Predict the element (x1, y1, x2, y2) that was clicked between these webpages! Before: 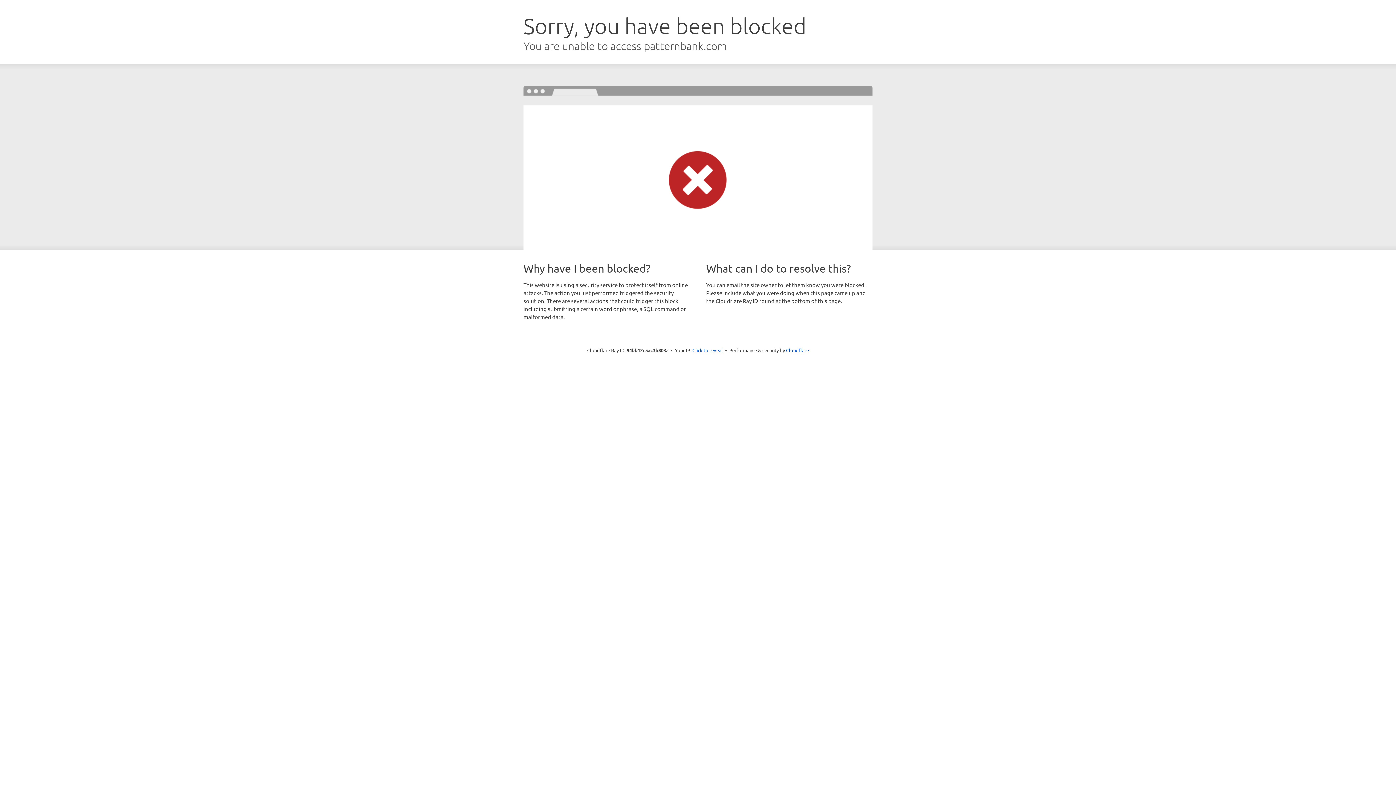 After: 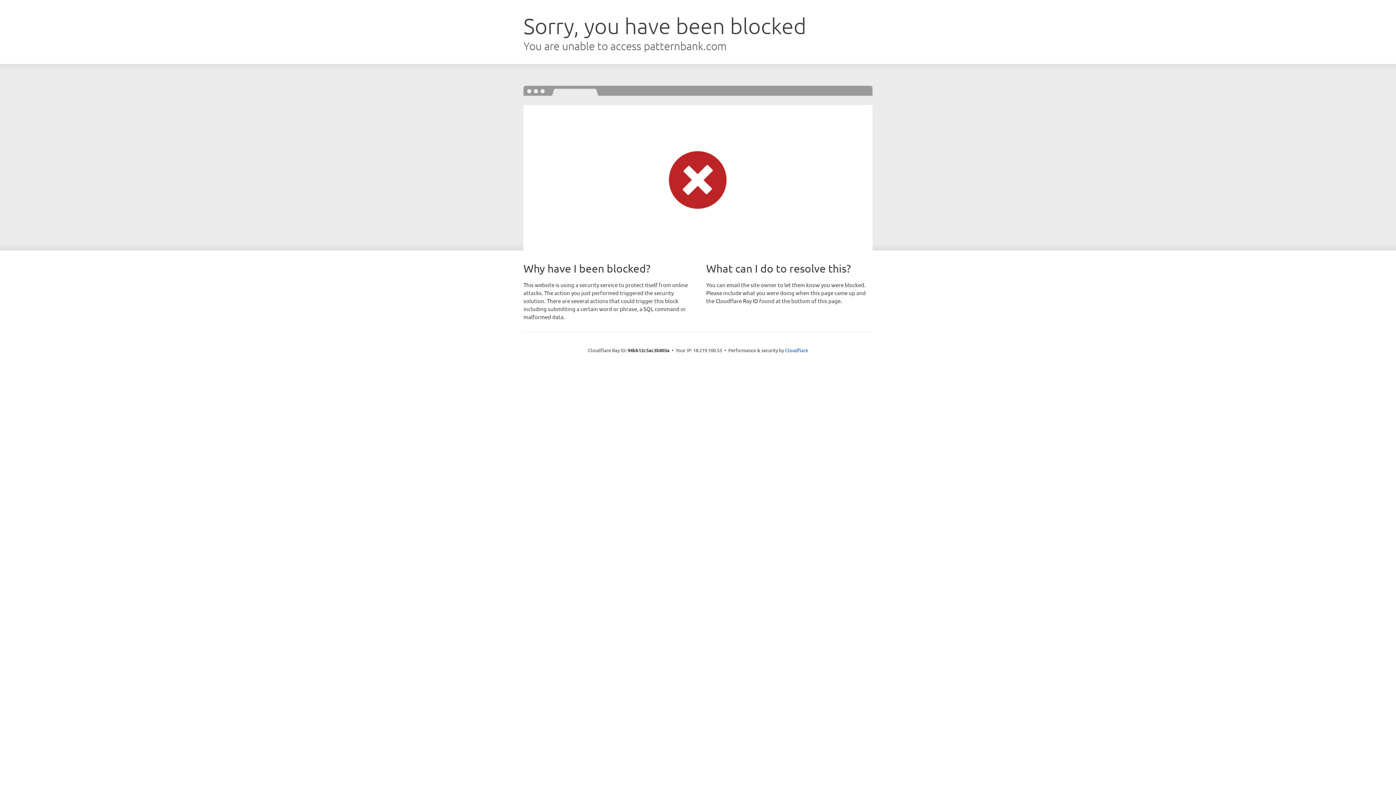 Action: label: Click to reveal bbox: (692, 346, 723, 353)